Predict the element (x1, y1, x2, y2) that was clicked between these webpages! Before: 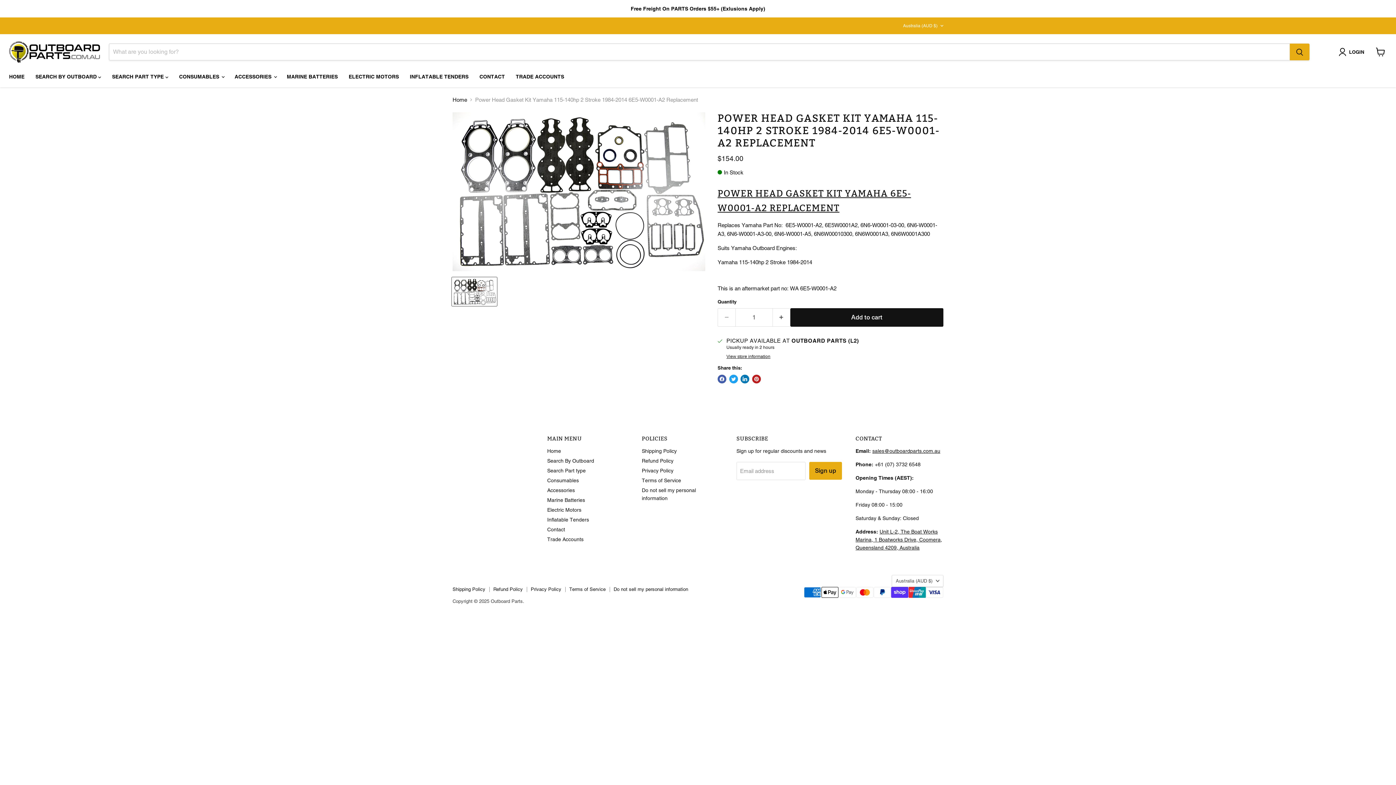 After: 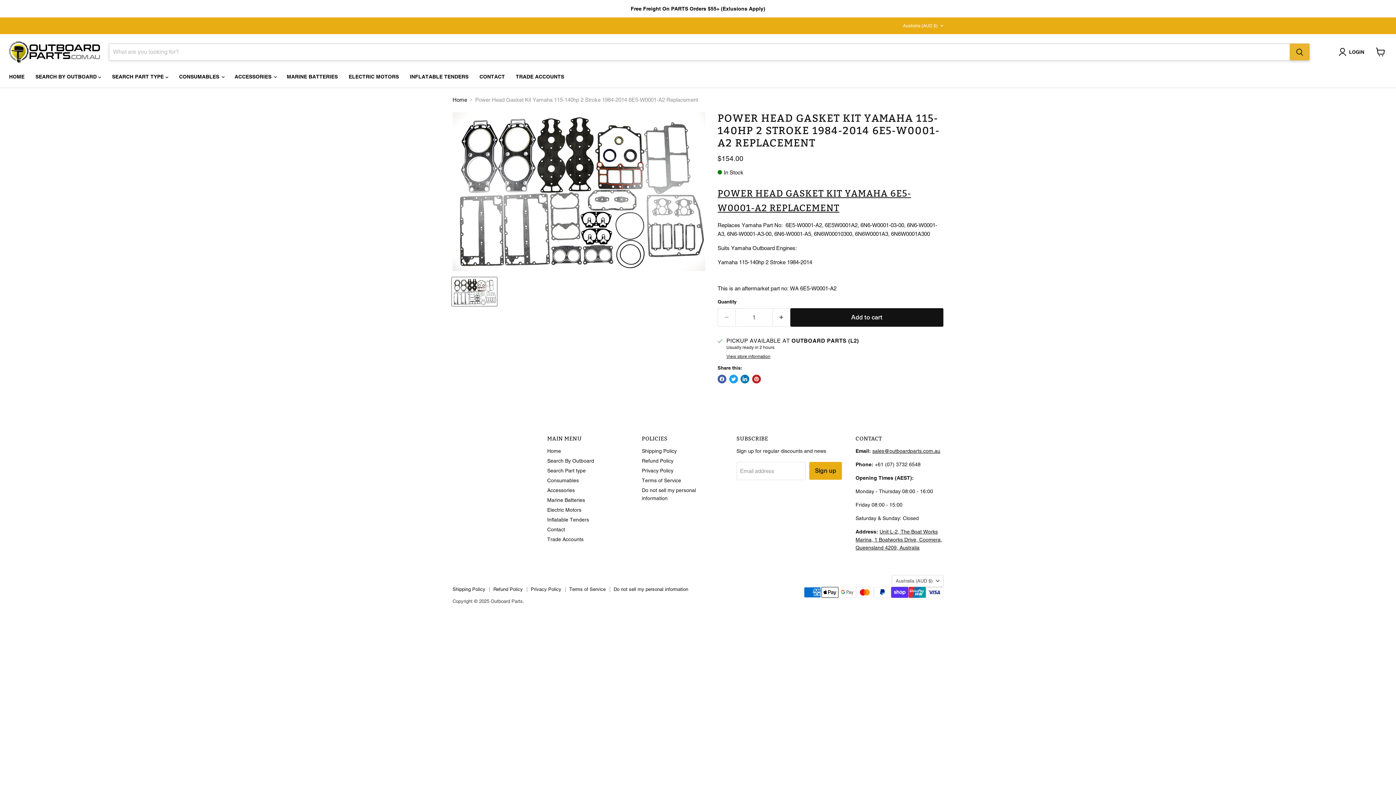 Action: label: Search bbox: (1290, 43, 1309, 60)